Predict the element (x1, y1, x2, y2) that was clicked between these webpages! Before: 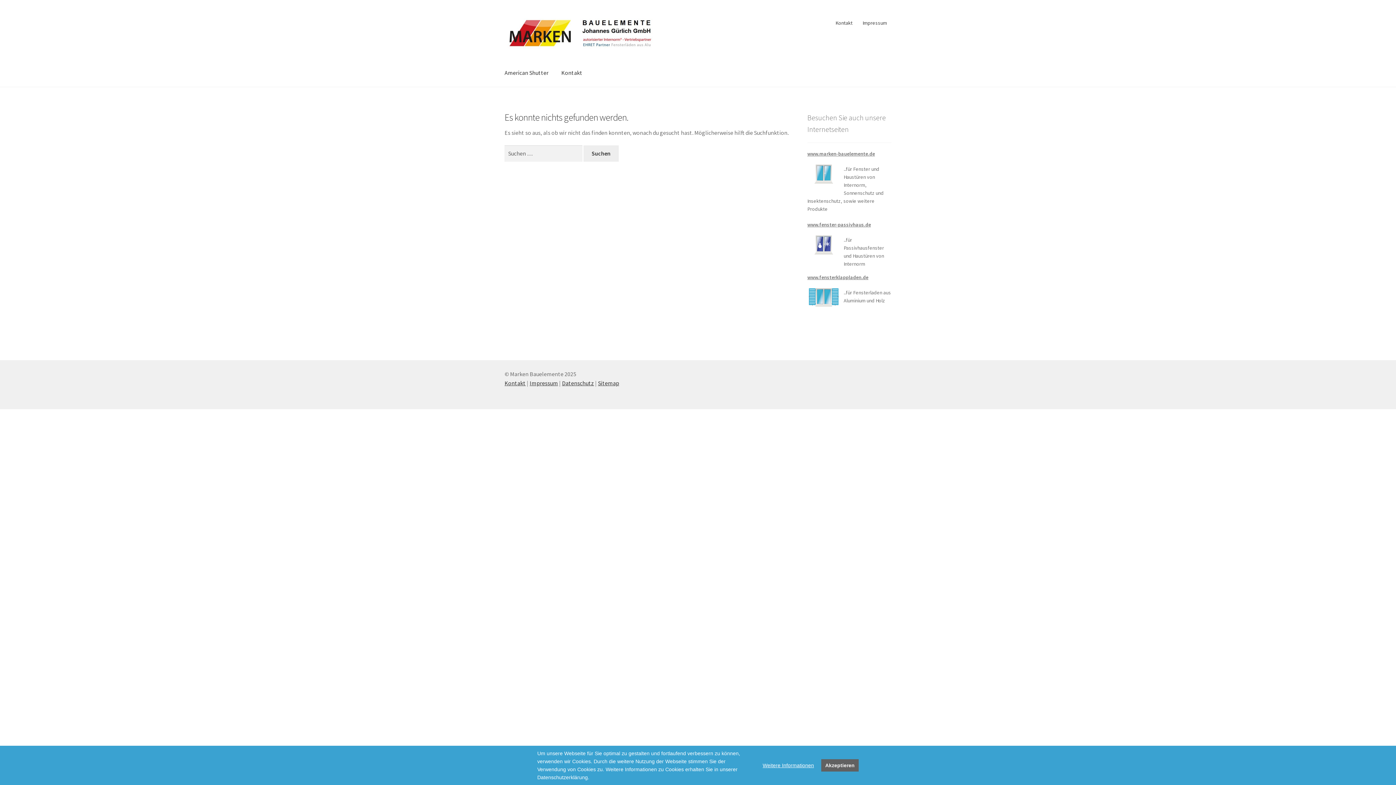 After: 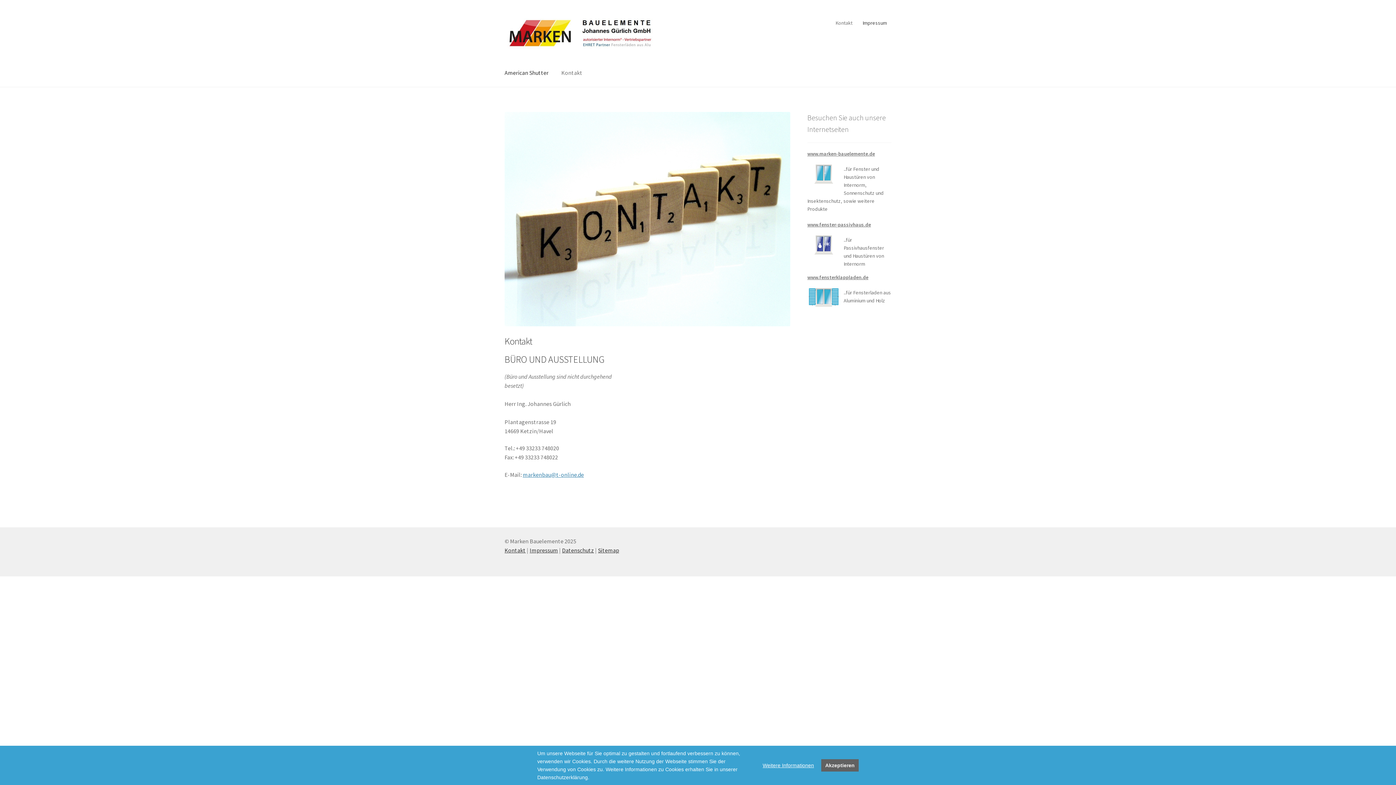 Action: label: Kontakt bbox: (555, 59, 588, 86)